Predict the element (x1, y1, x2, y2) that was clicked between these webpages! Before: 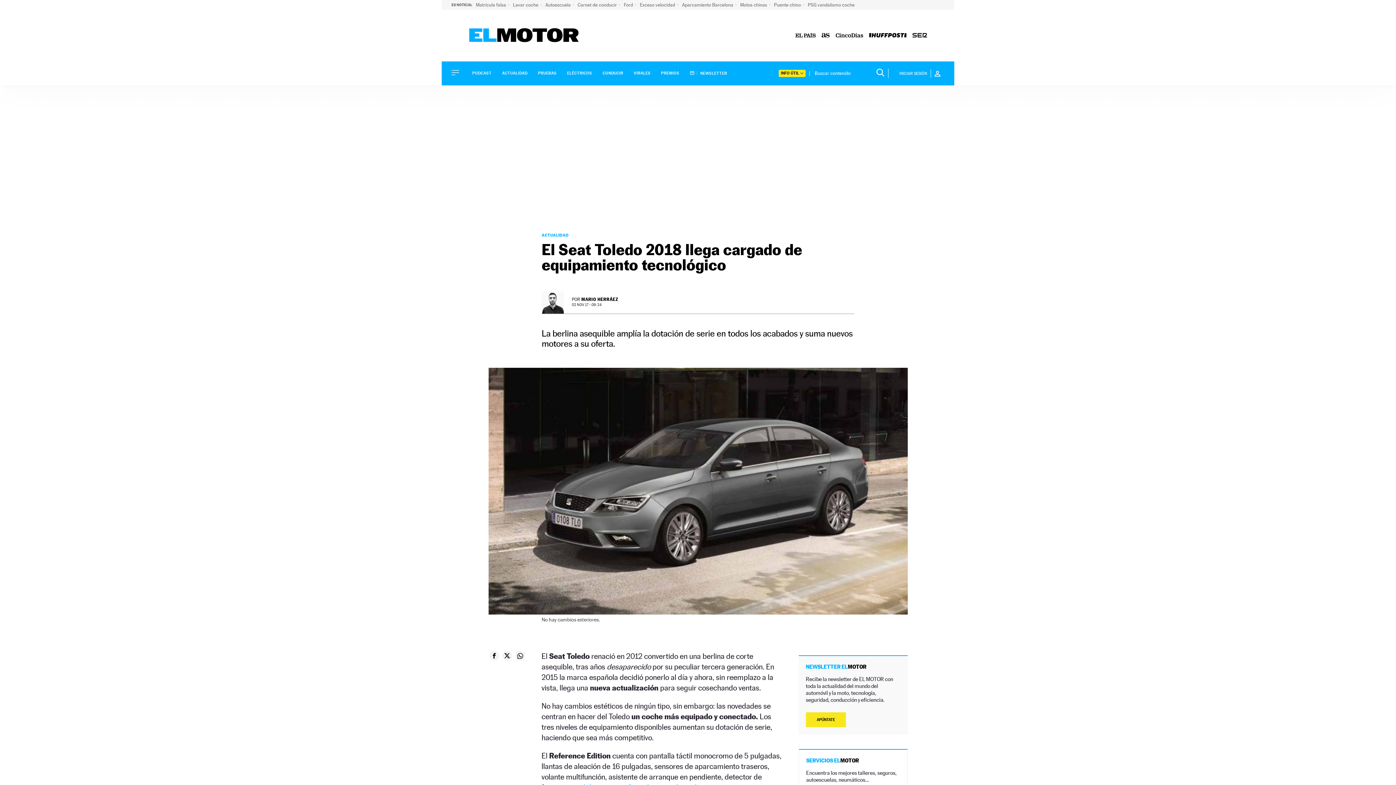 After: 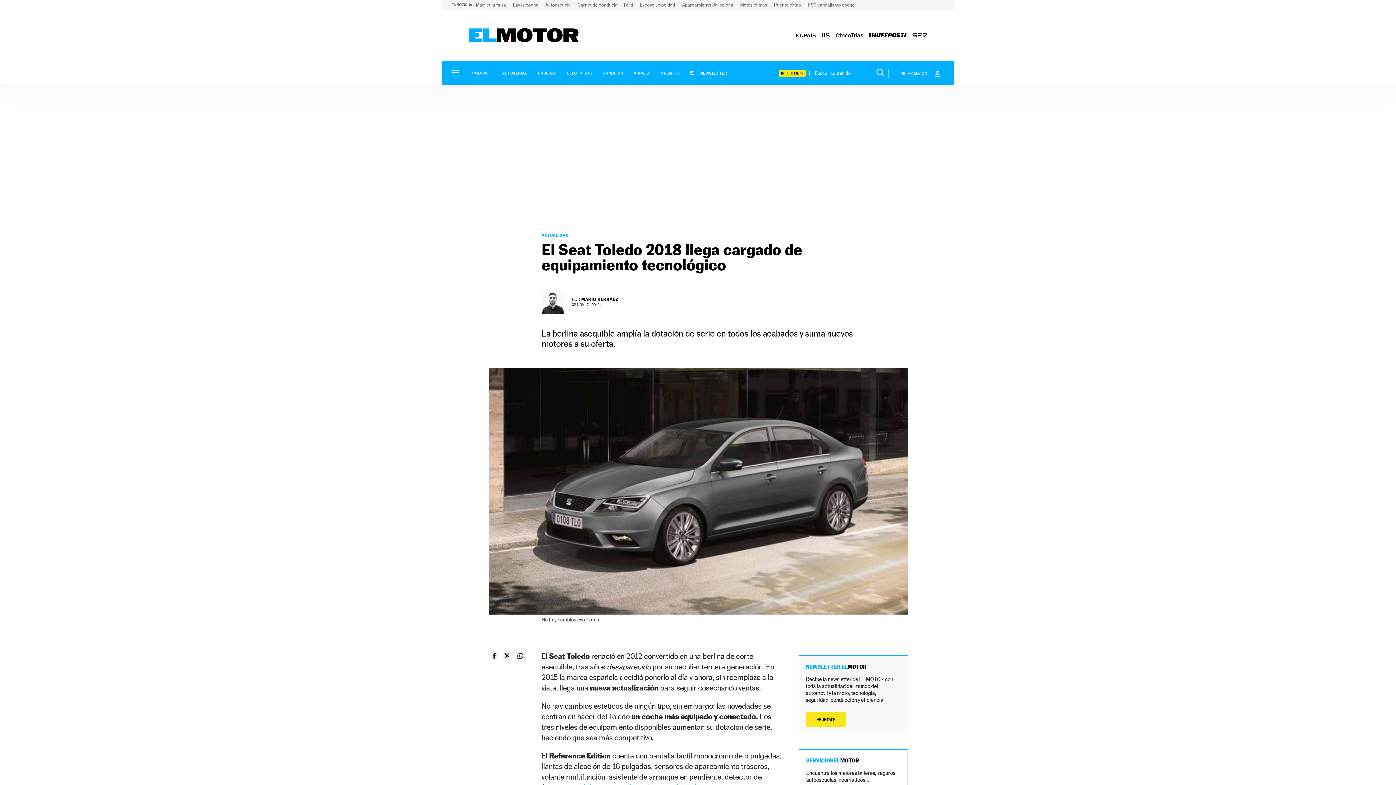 Action: bbox: (912, 31, 927, 39)